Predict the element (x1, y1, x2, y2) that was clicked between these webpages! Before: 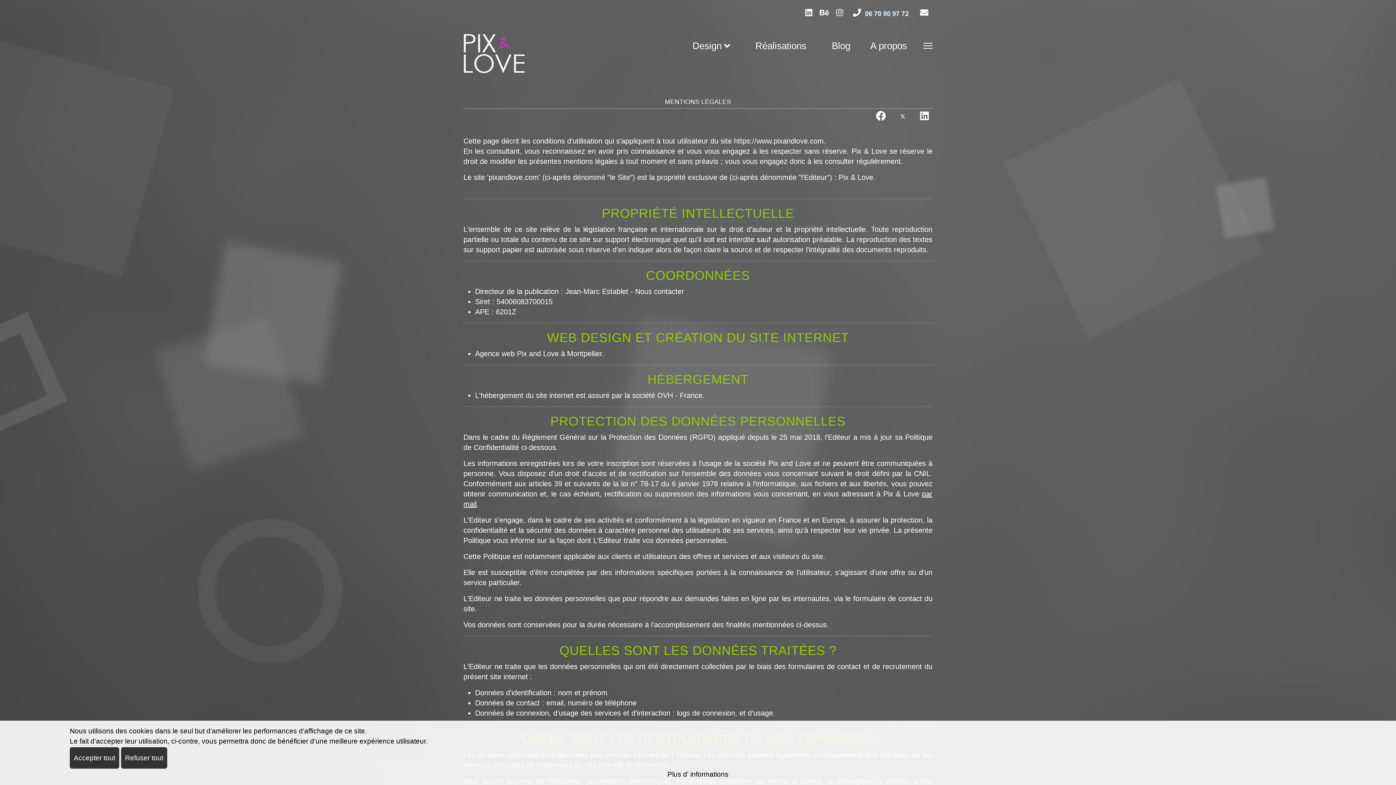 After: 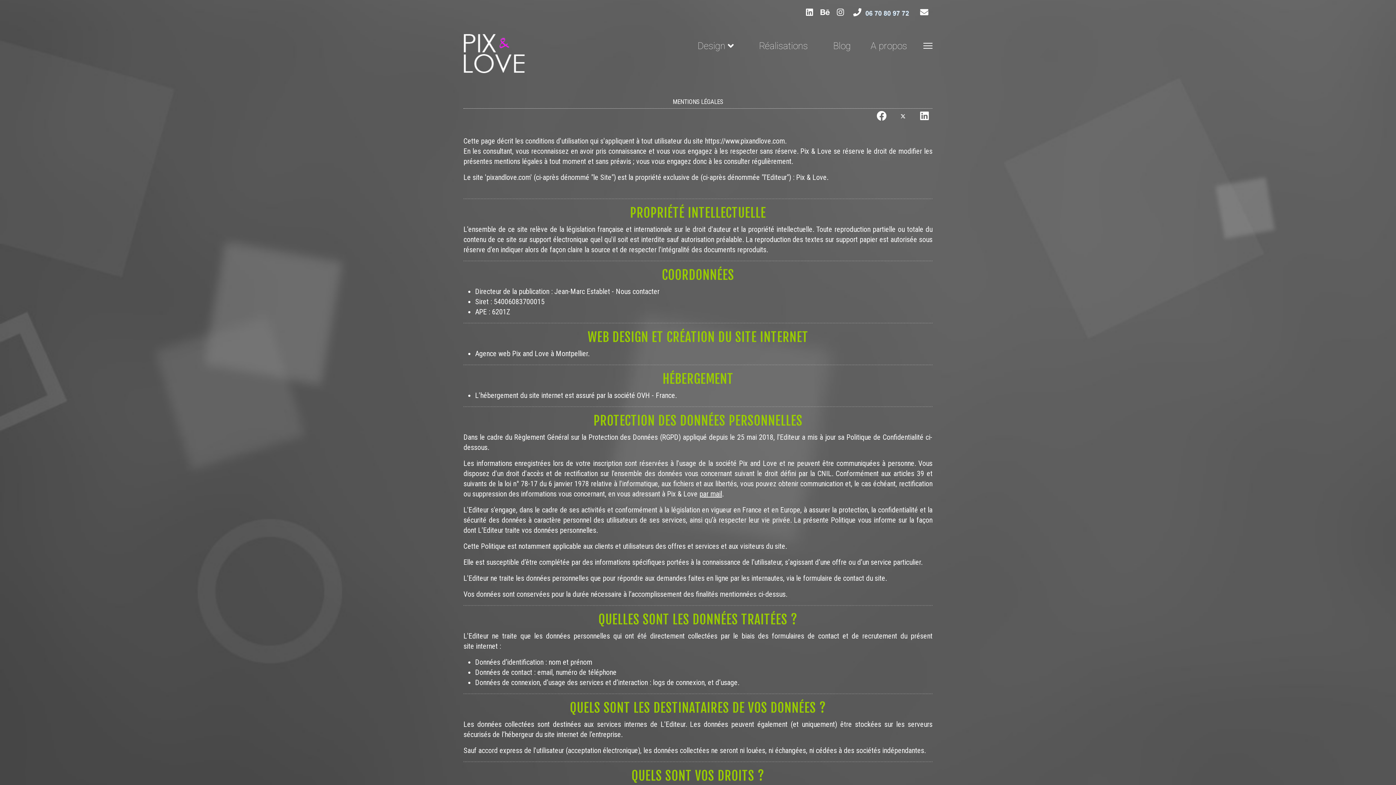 Action: label: Accepter tout bbox: (69, 747, 119, 769)